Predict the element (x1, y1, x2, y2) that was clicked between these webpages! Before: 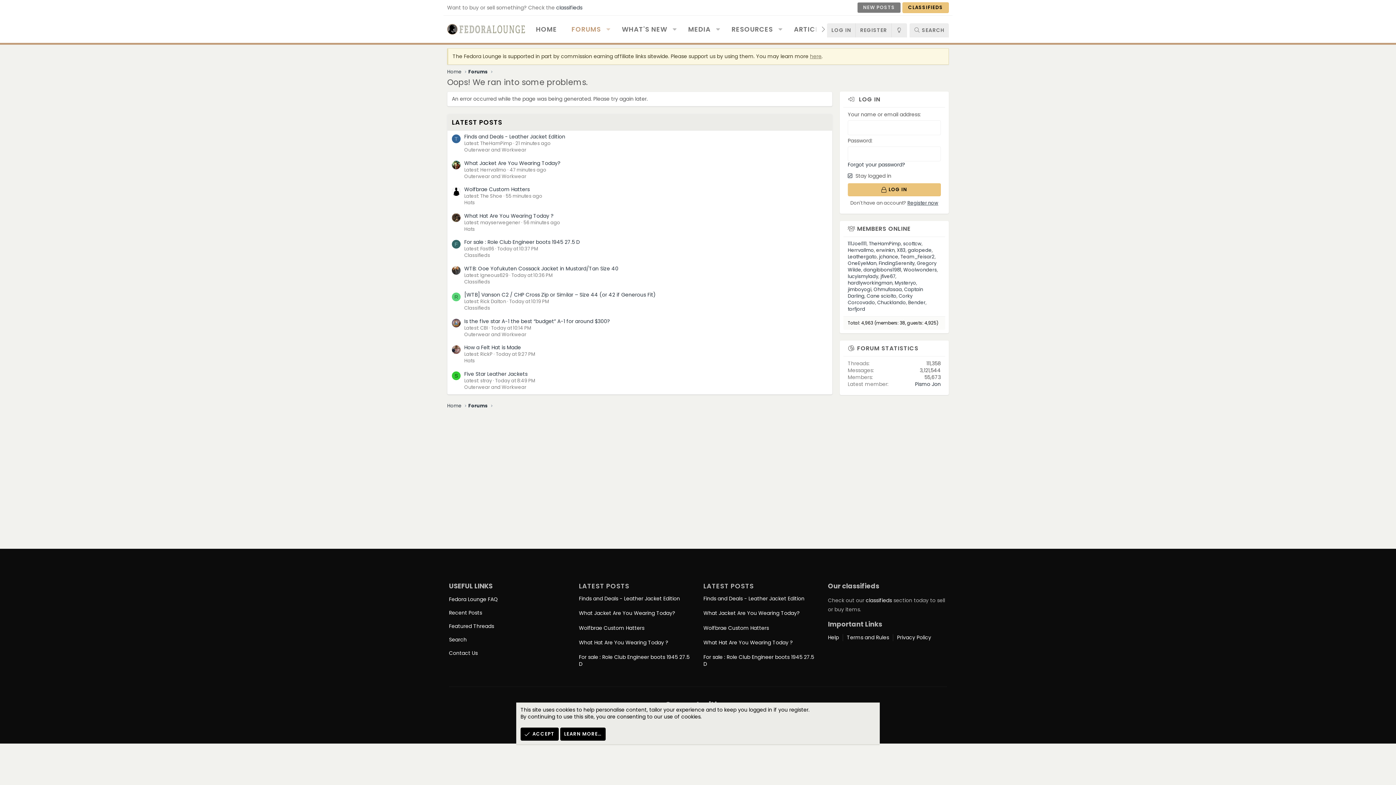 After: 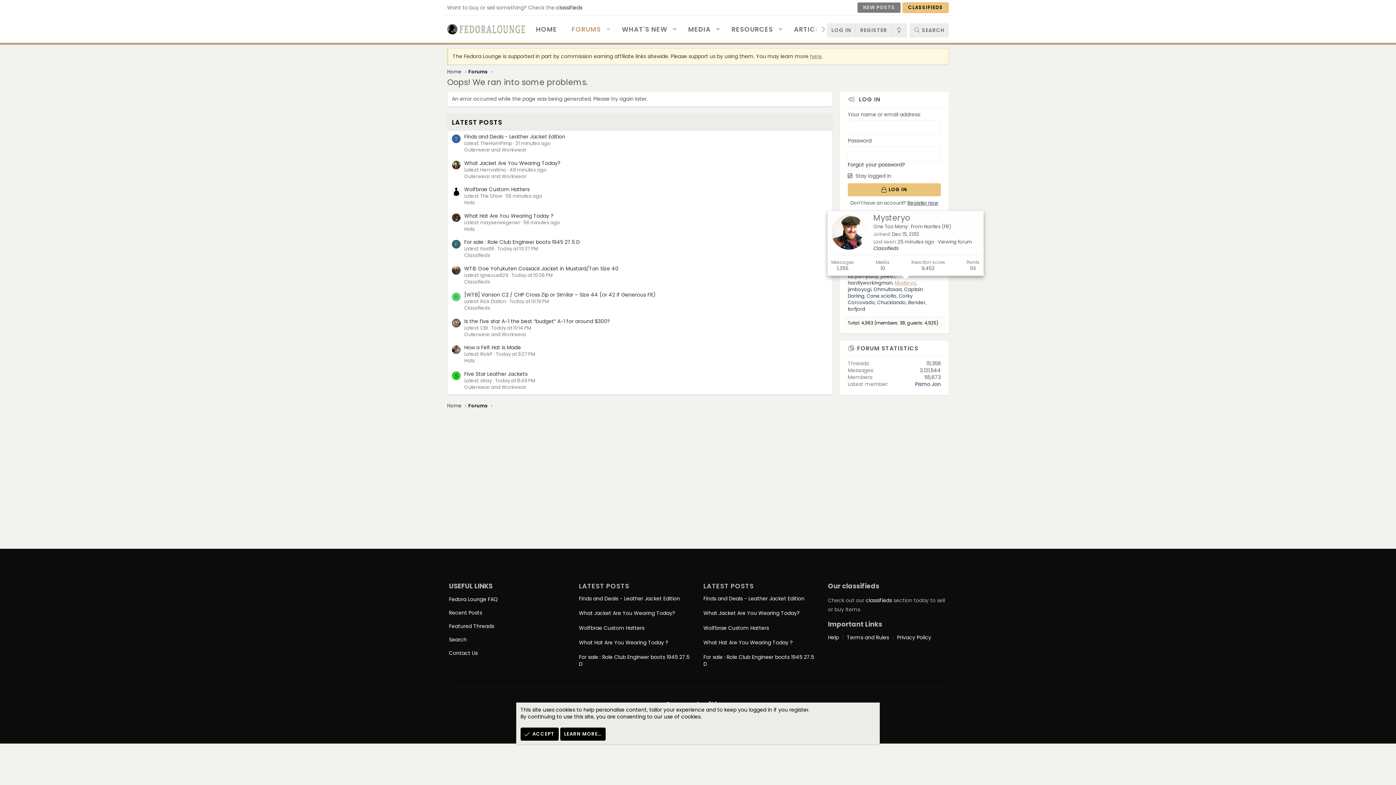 Action: label: Mysteryo bbox: (894, 279, 916, 286)